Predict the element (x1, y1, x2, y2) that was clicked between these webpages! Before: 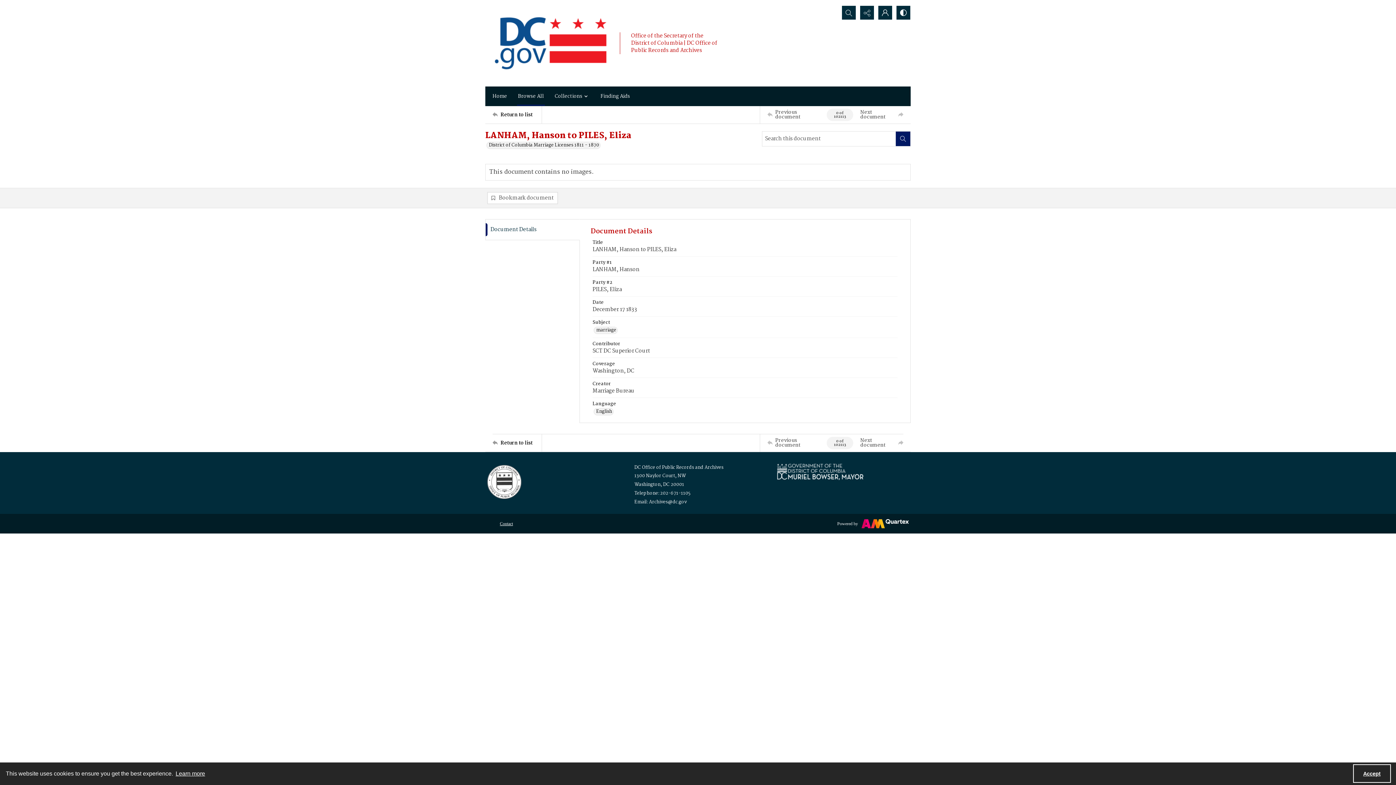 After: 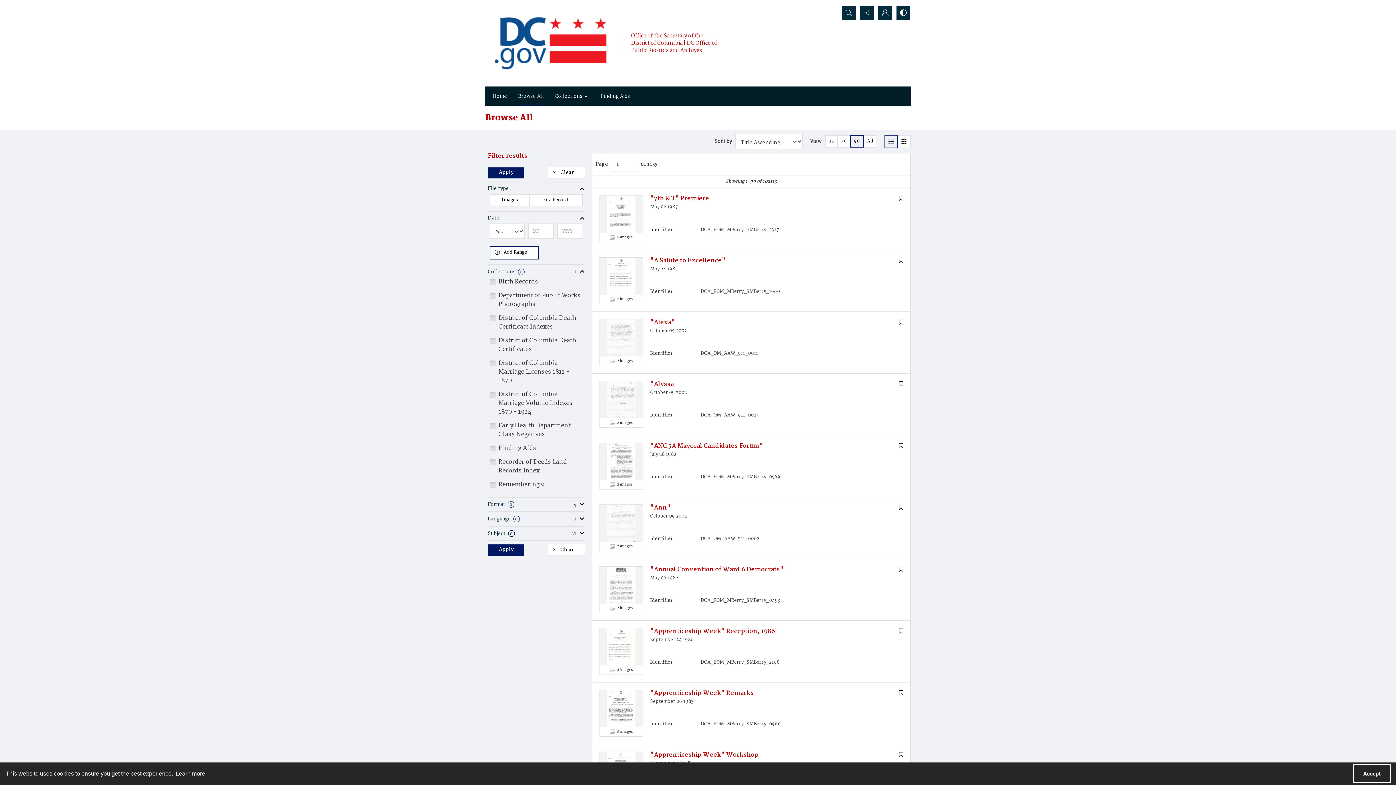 Action: bbox: (492, 434, 541, 451) label: Return to list